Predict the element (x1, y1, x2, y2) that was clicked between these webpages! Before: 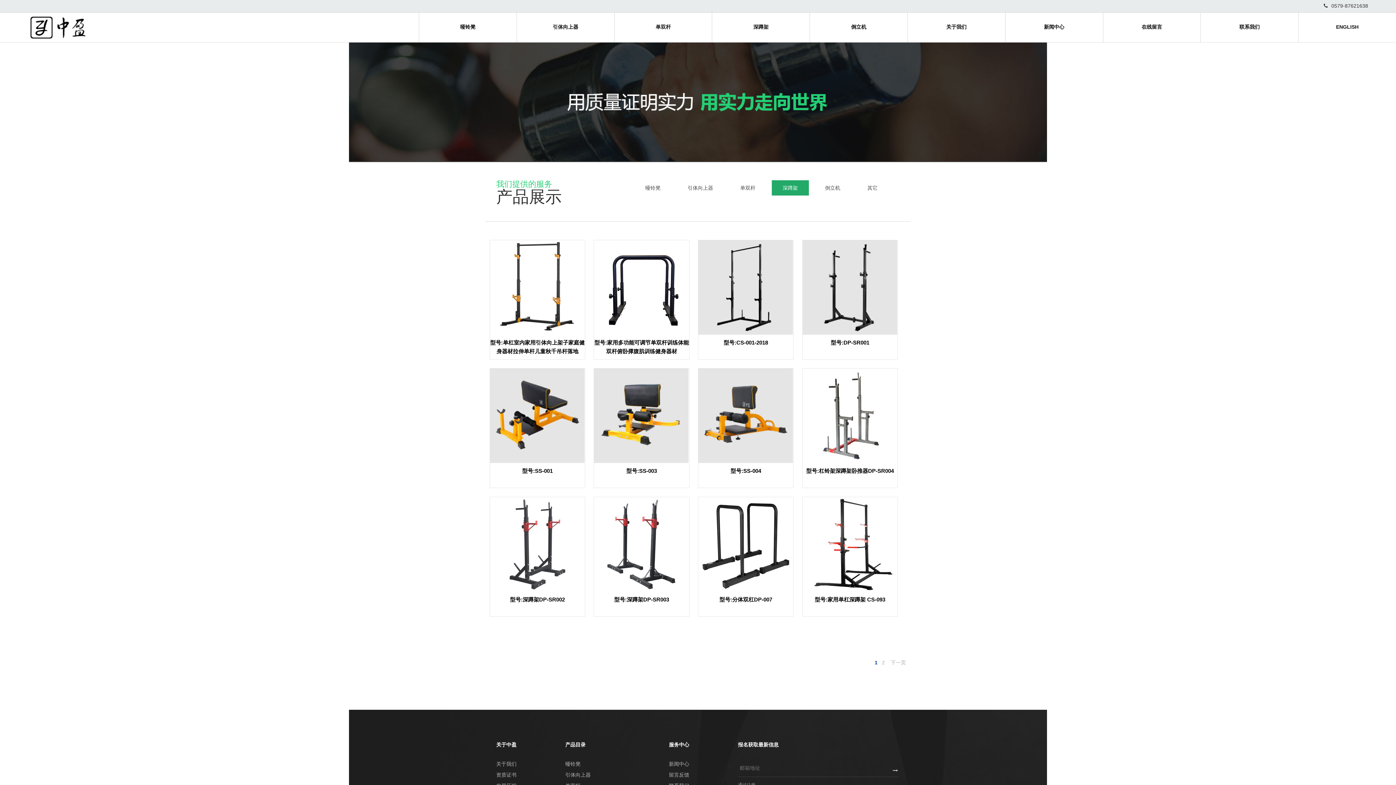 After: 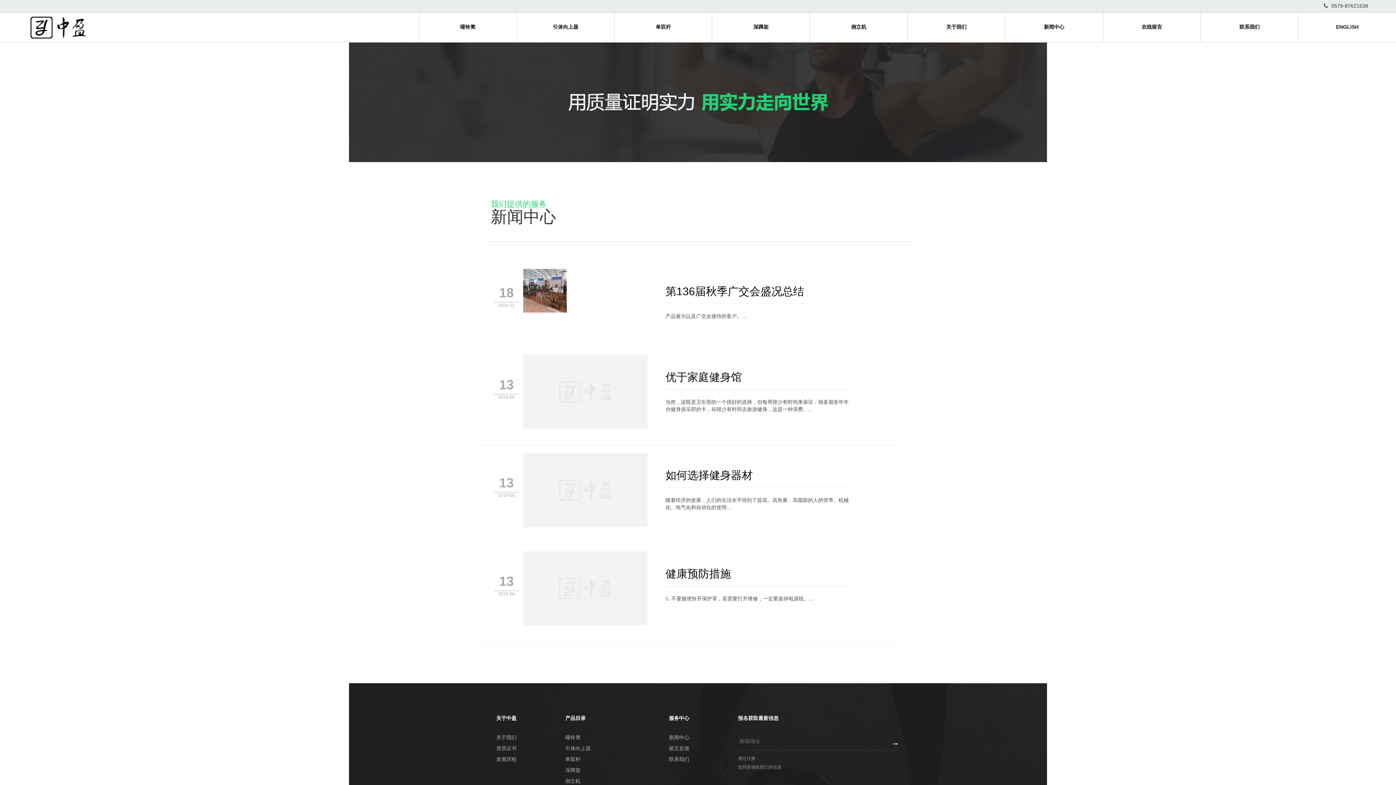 Action: bbox: (1005, 12, 1103, 42) label: 新闻中心